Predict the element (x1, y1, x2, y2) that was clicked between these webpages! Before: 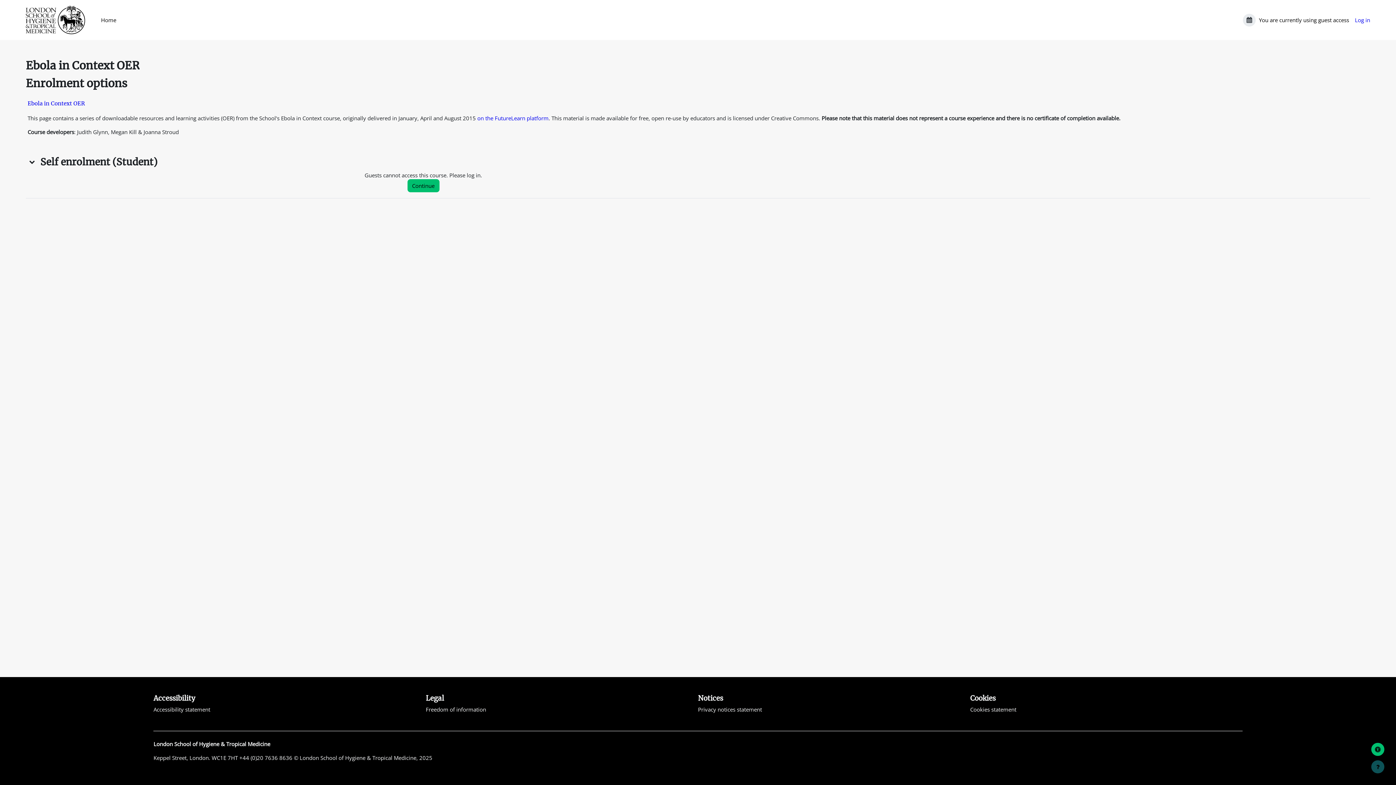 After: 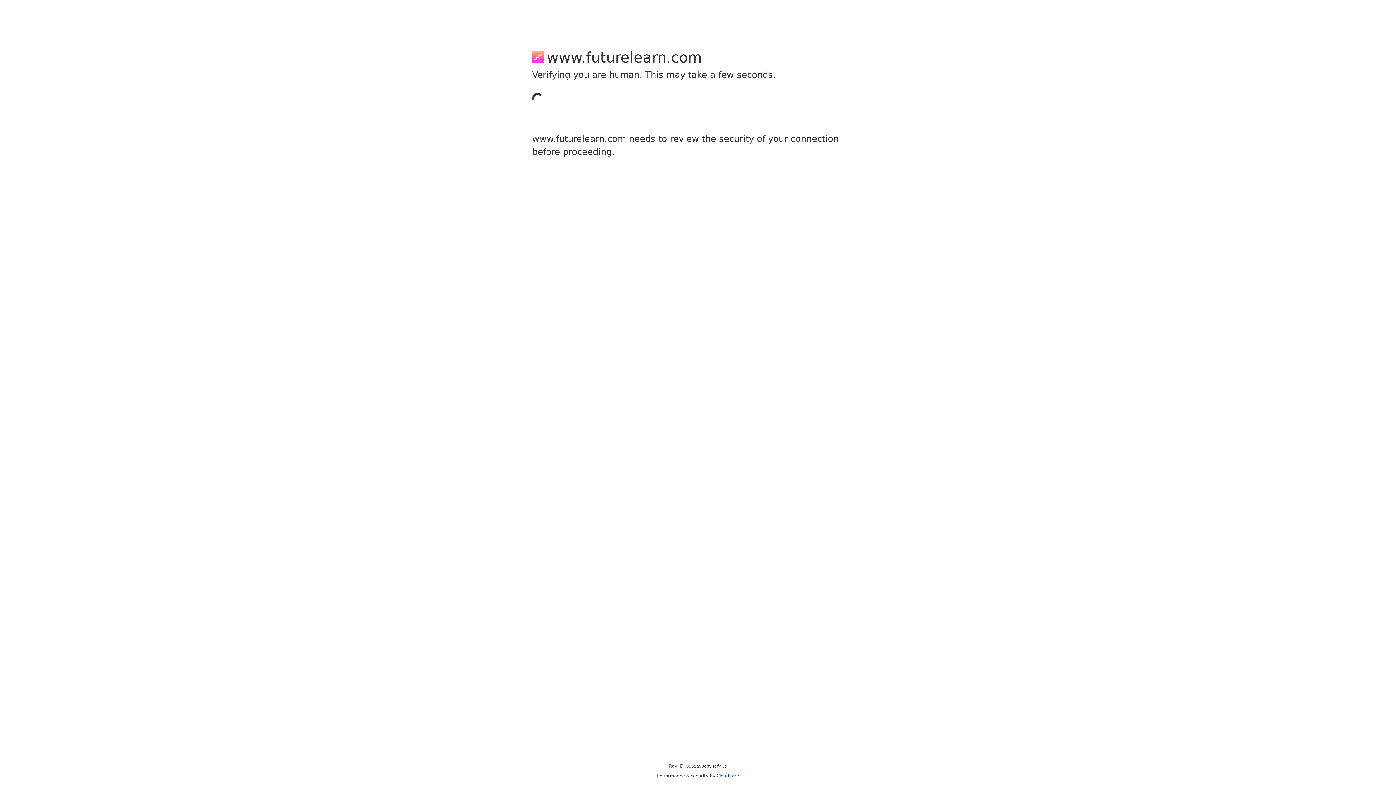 Action: label: on the FutureLearn platform bbox: (477, 114, 548, 121)